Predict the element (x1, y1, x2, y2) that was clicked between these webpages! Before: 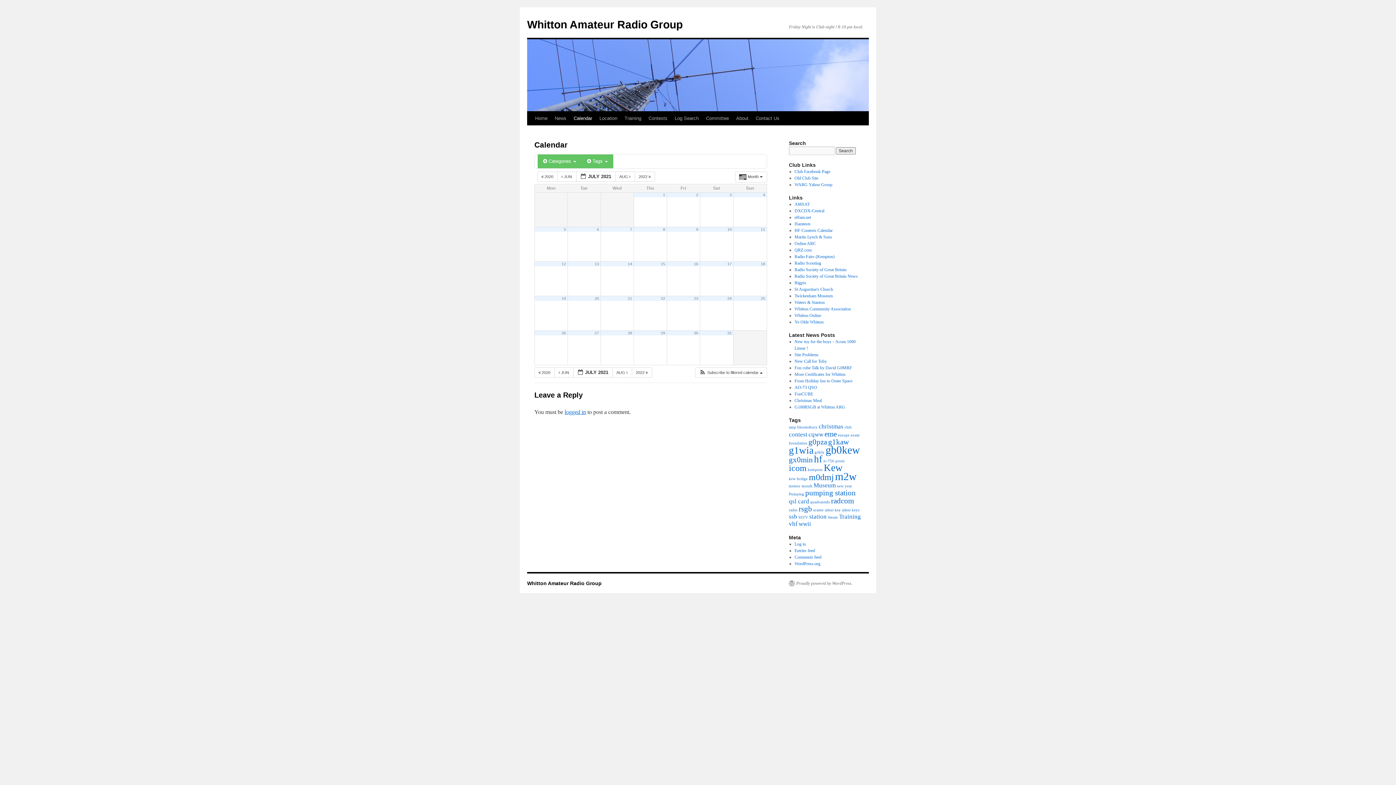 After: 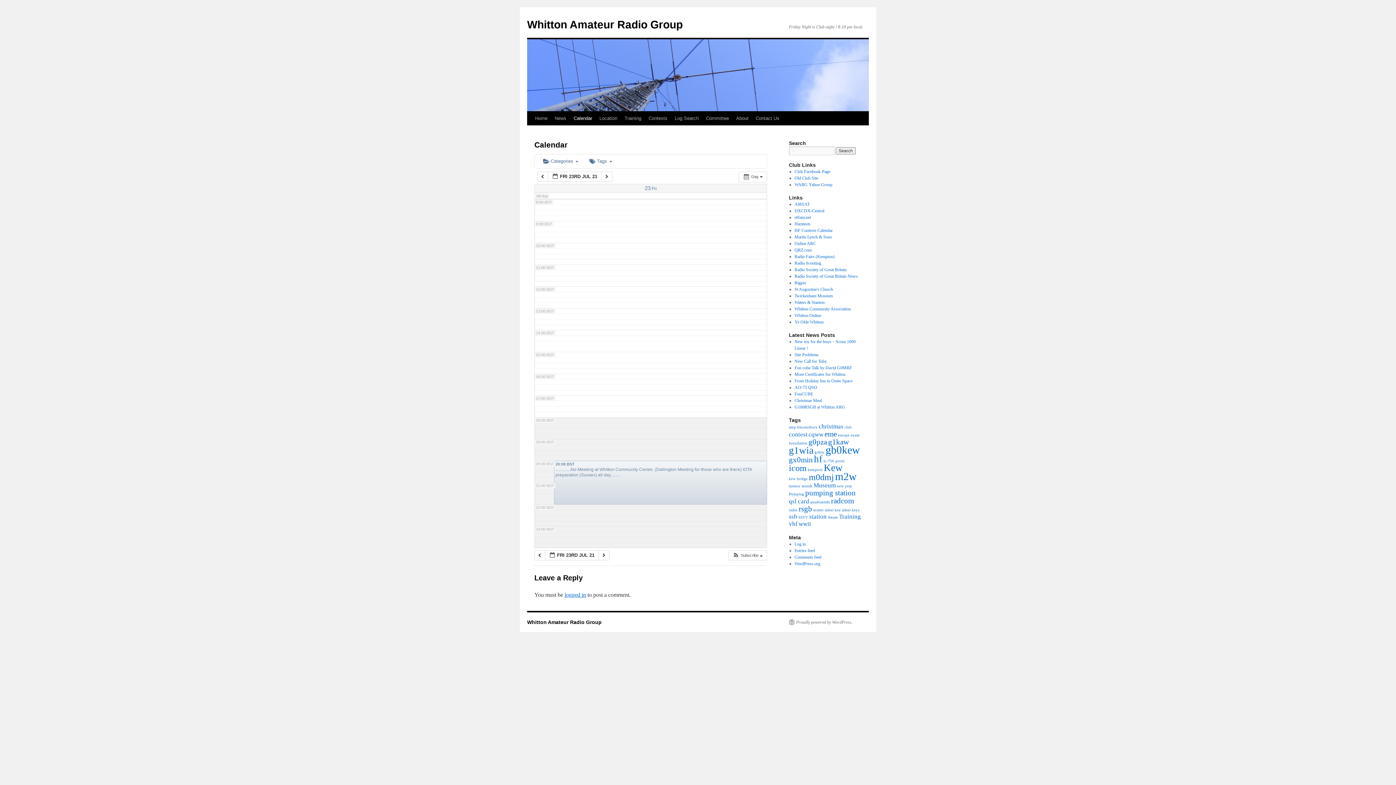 Action: bbox: (694, 296, 698, 300) label: 23